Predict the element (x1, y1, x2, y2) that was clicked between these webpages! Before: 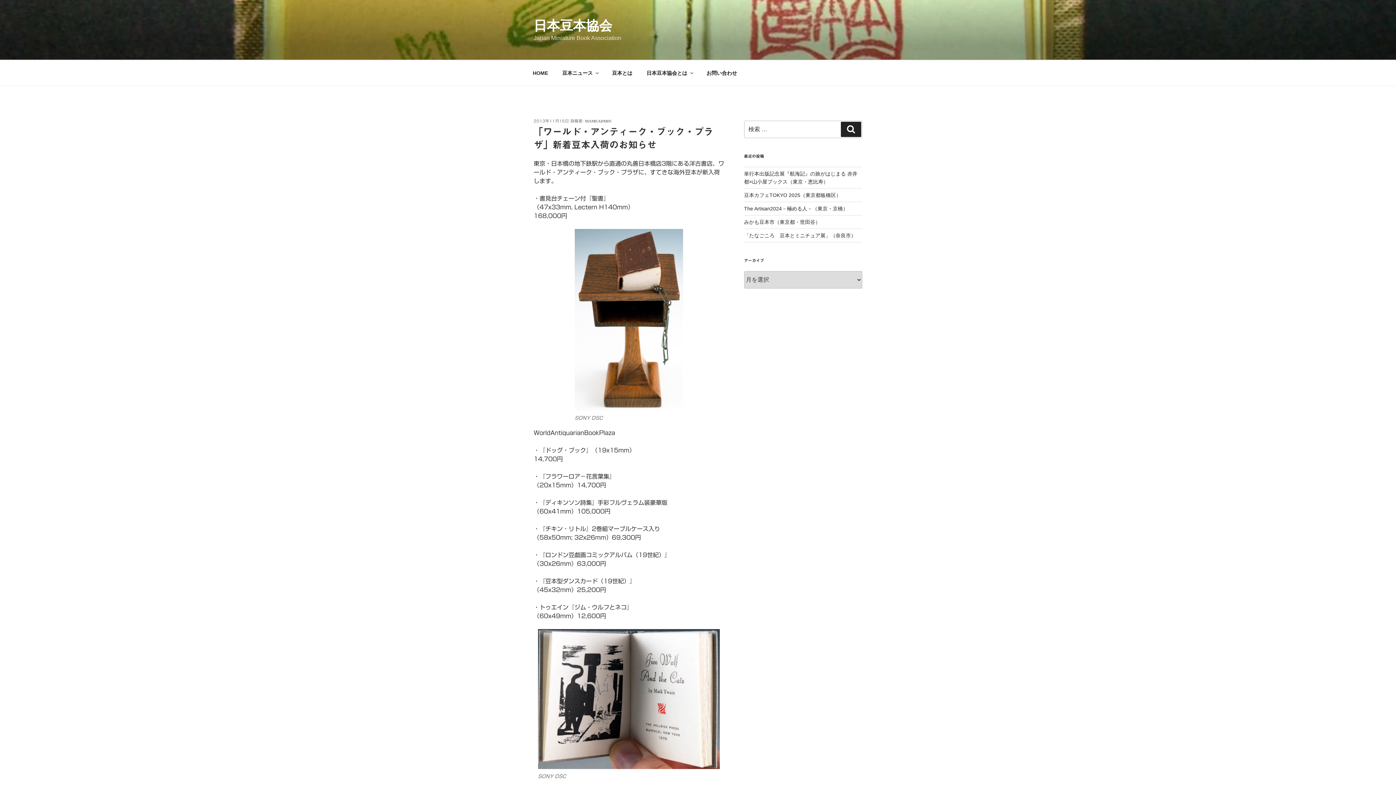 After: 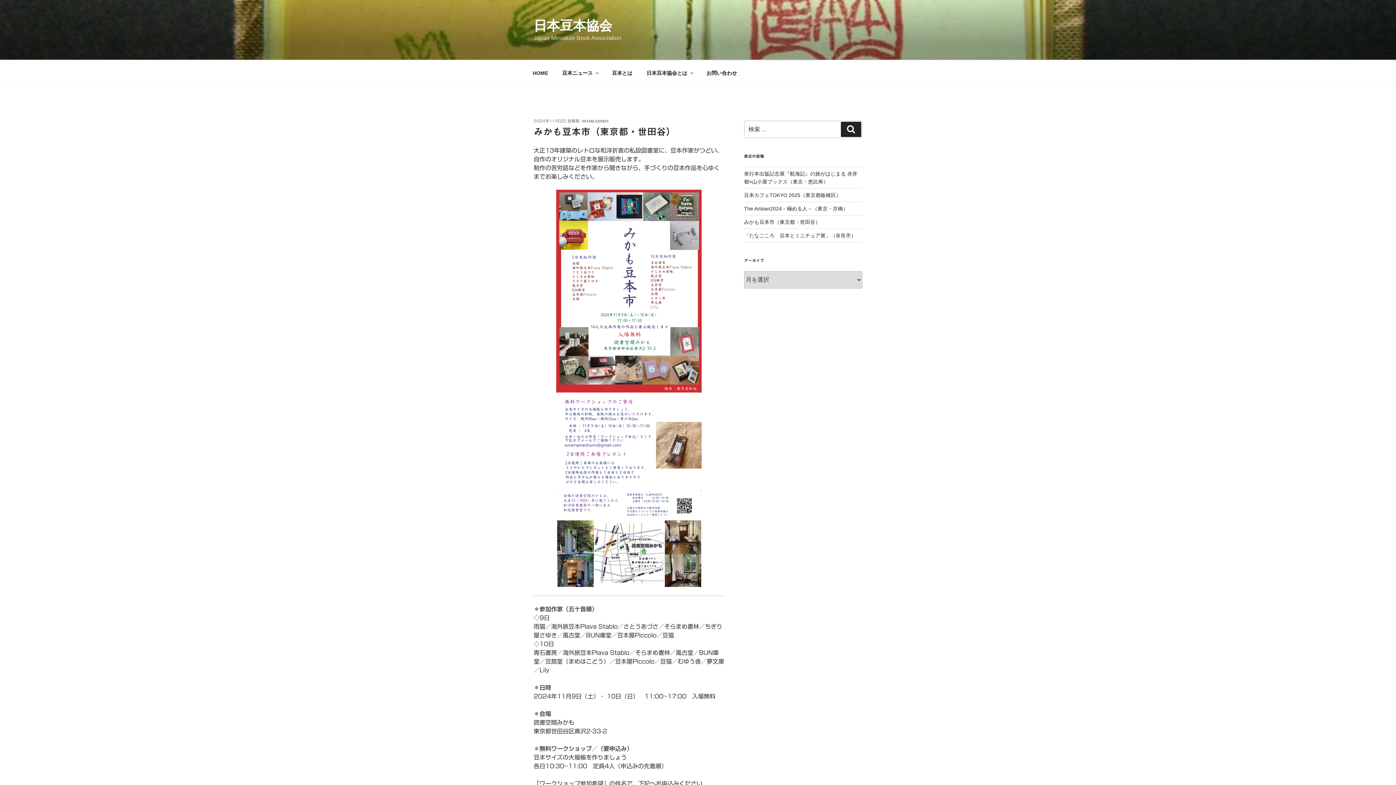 Action: label: みかも豆本市（東京都・世田谷） bbox: (744, 219, 820, 225)